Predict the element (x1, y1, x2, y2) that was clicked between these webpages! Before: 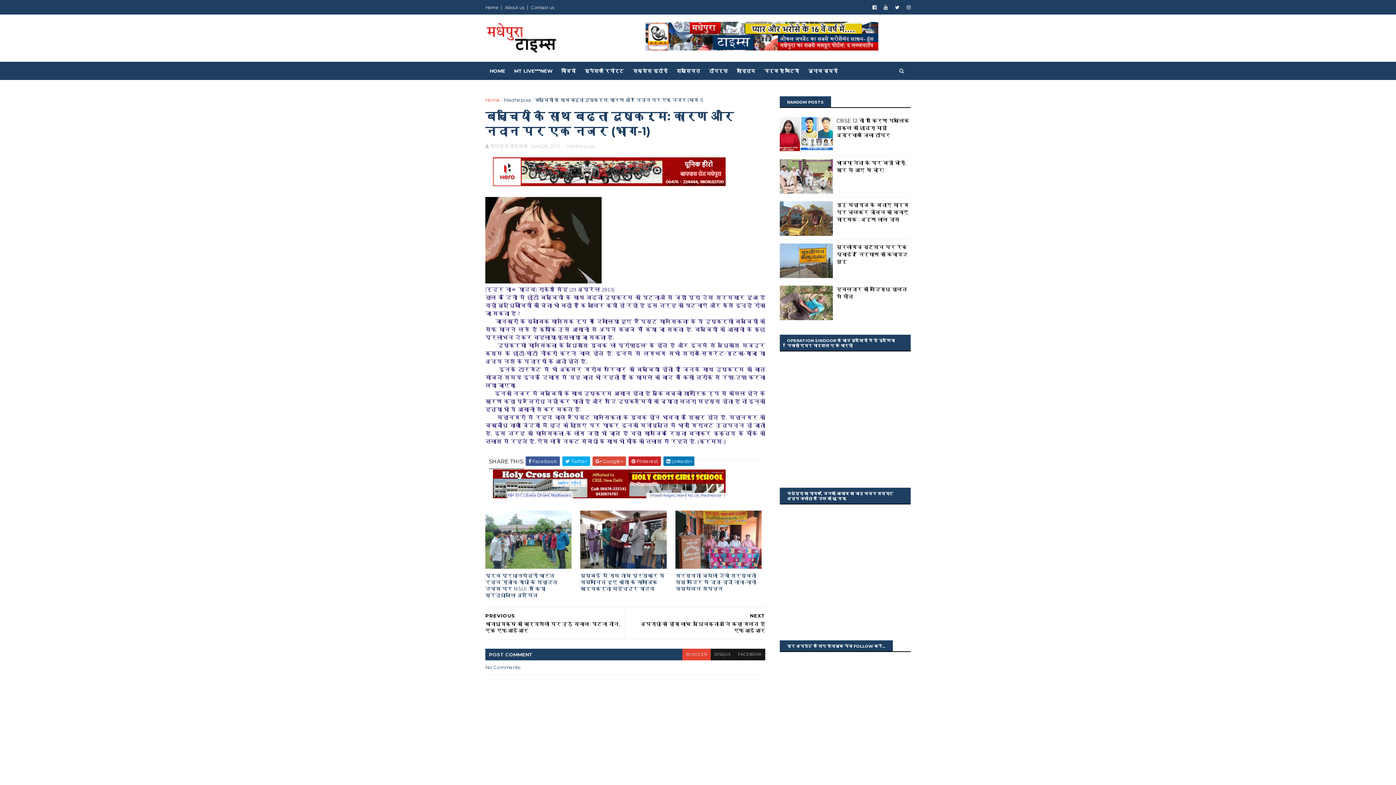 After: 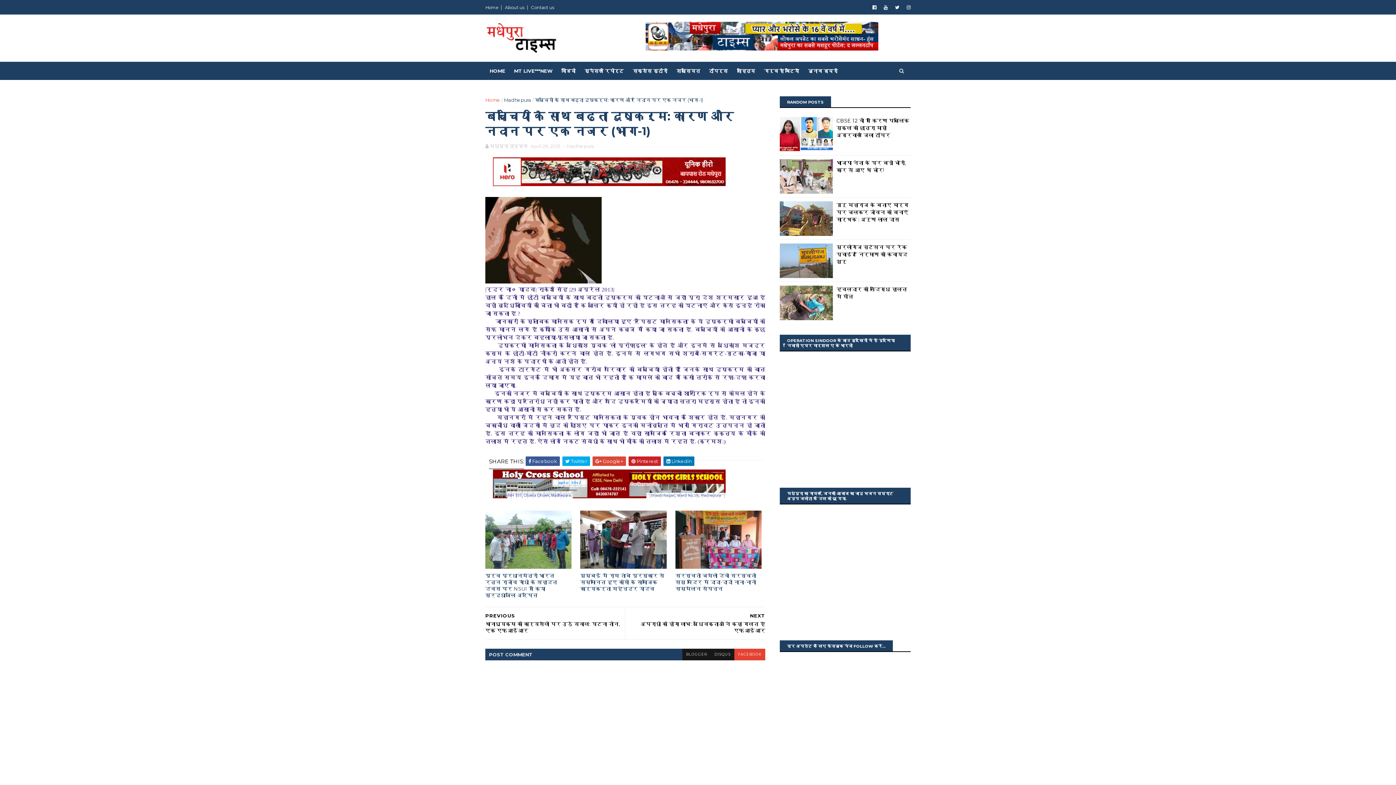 Action: bbox: (734, 649, 765, 660) label: FACEBOOK